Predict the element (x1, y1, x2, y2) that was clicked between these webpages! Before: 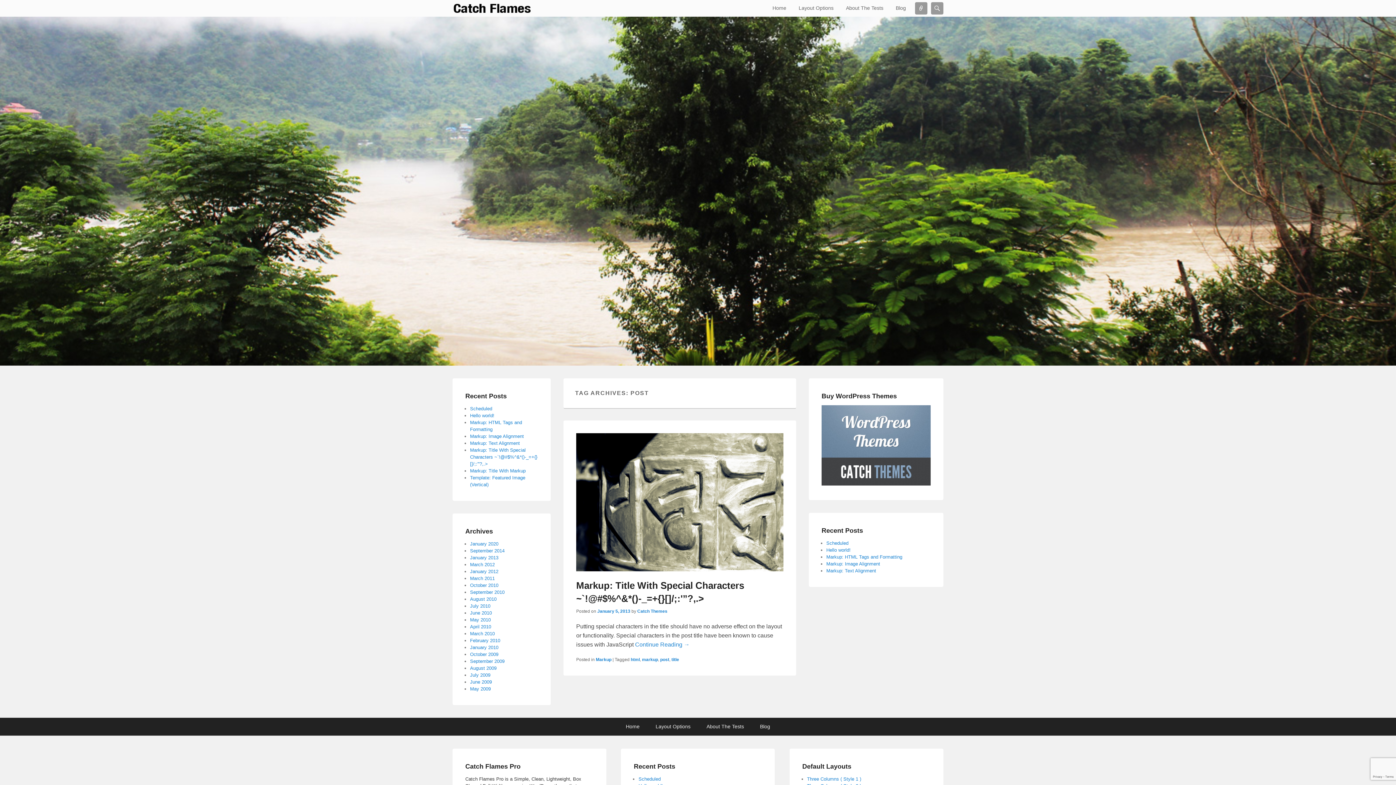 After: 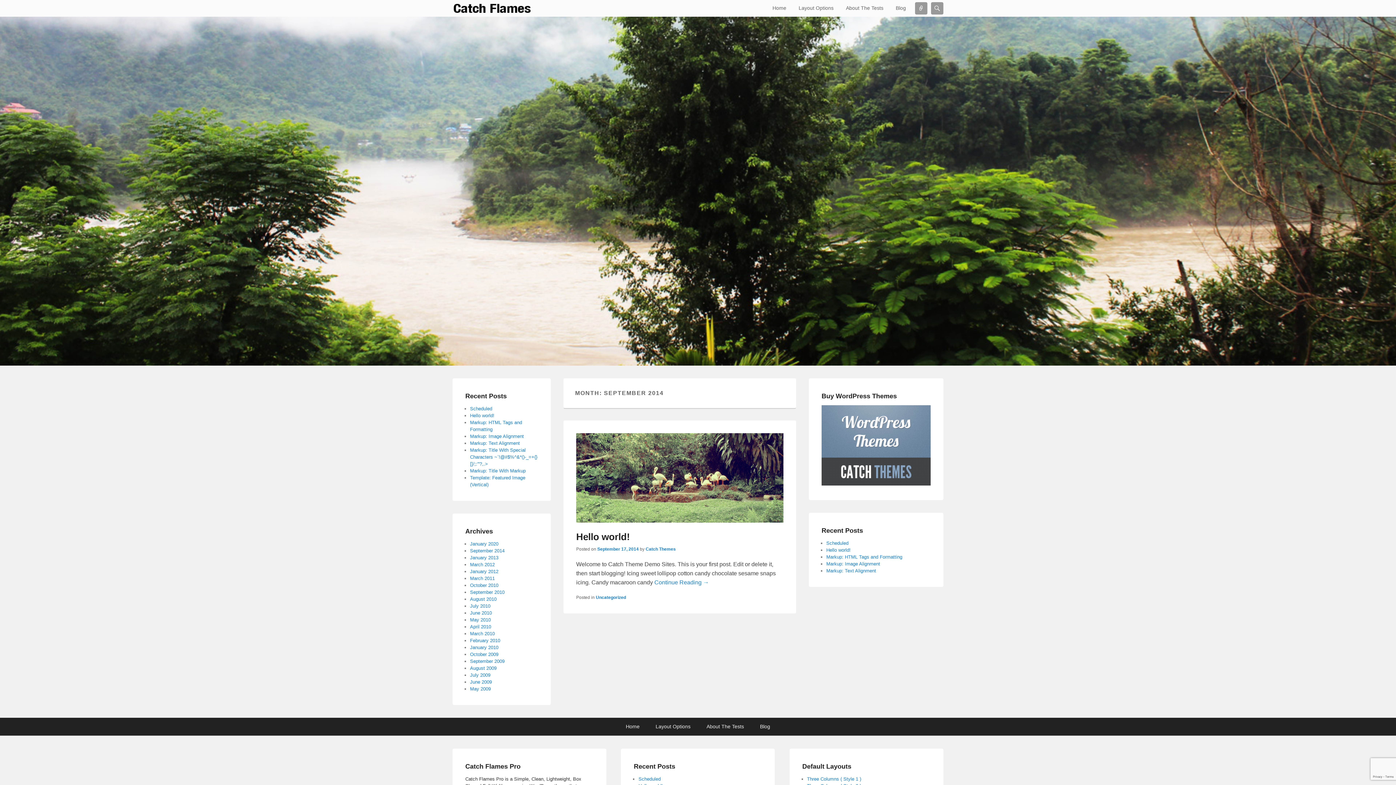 Action: label: September 2014 bbox: (470, 548, 504, 553)